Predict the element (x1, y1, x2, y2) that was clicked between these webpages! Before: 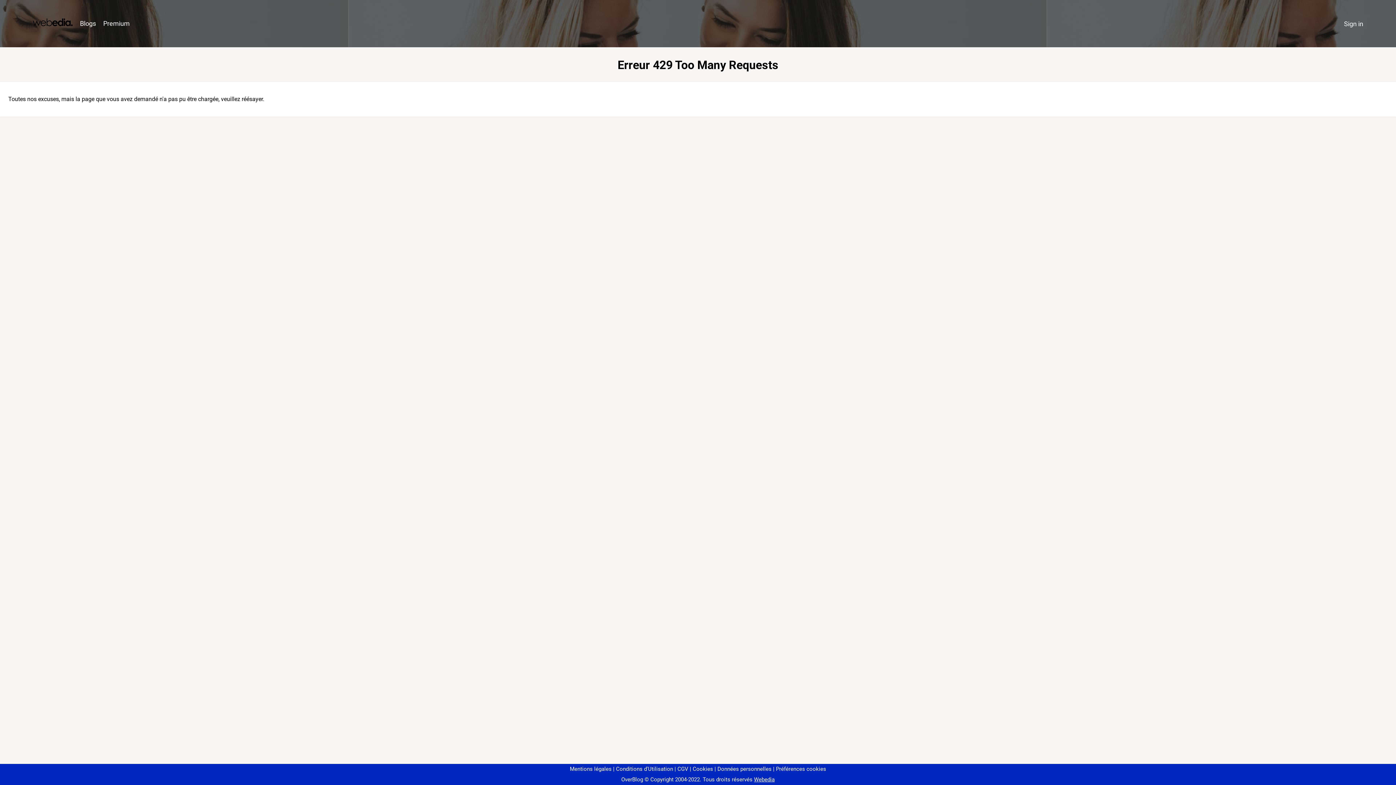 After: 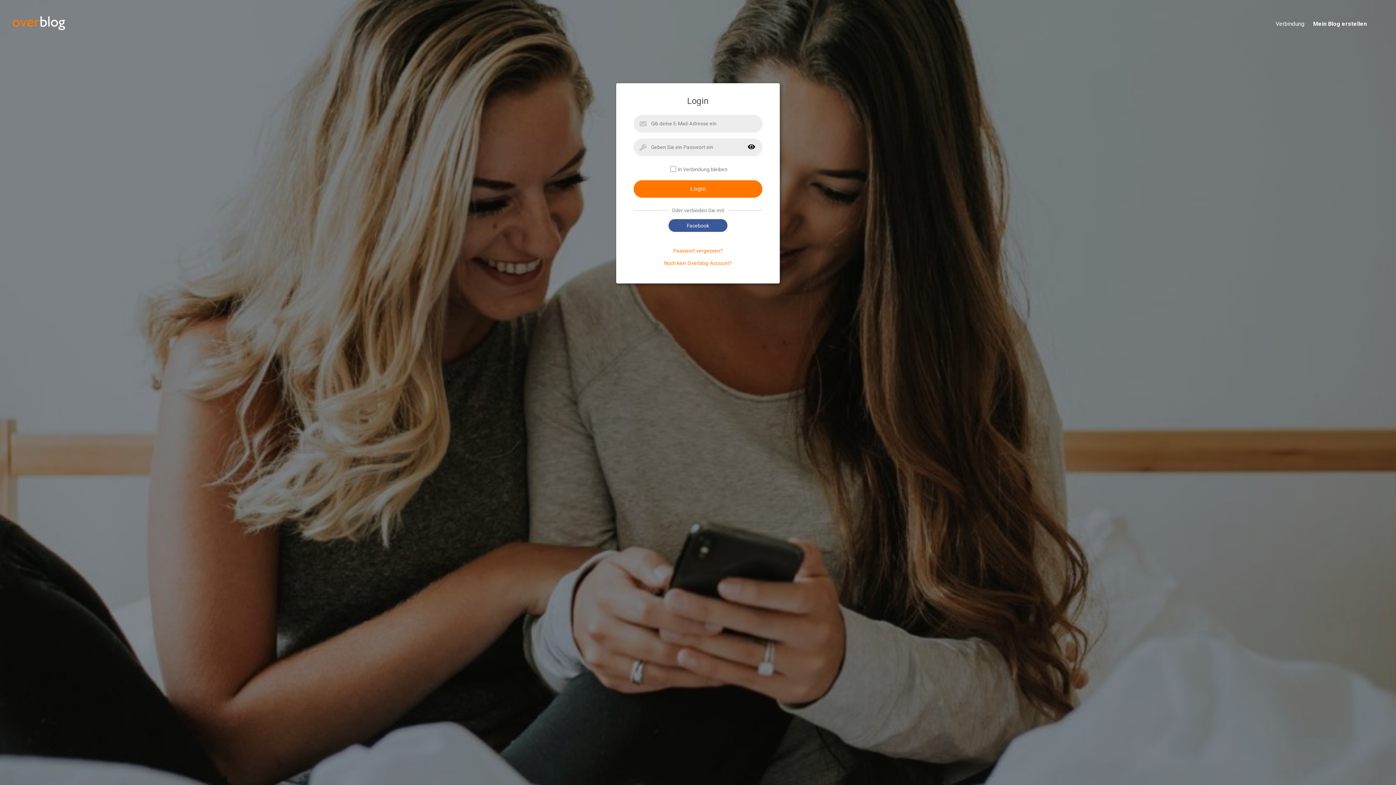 Action: label: Sign in bbox: (1340, 16, 1367, 31)